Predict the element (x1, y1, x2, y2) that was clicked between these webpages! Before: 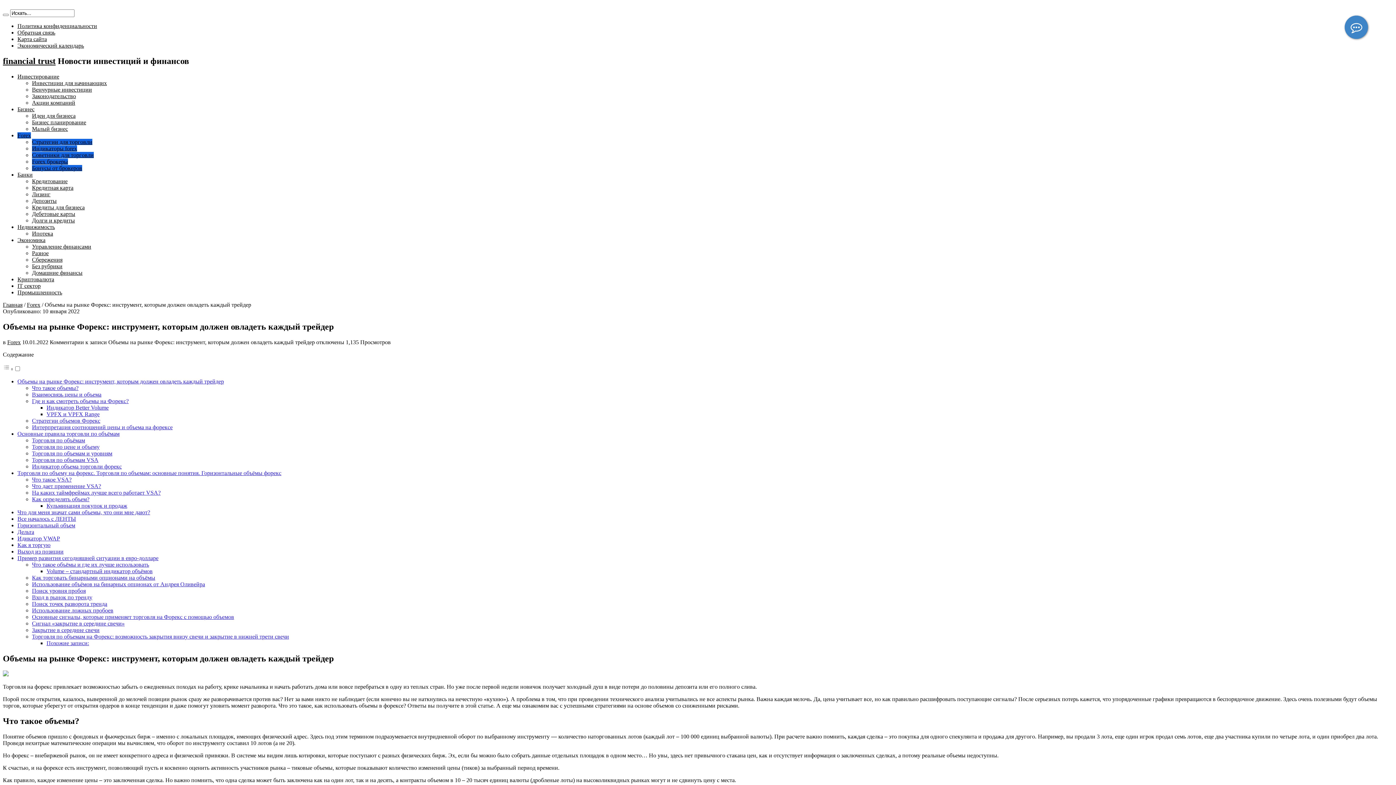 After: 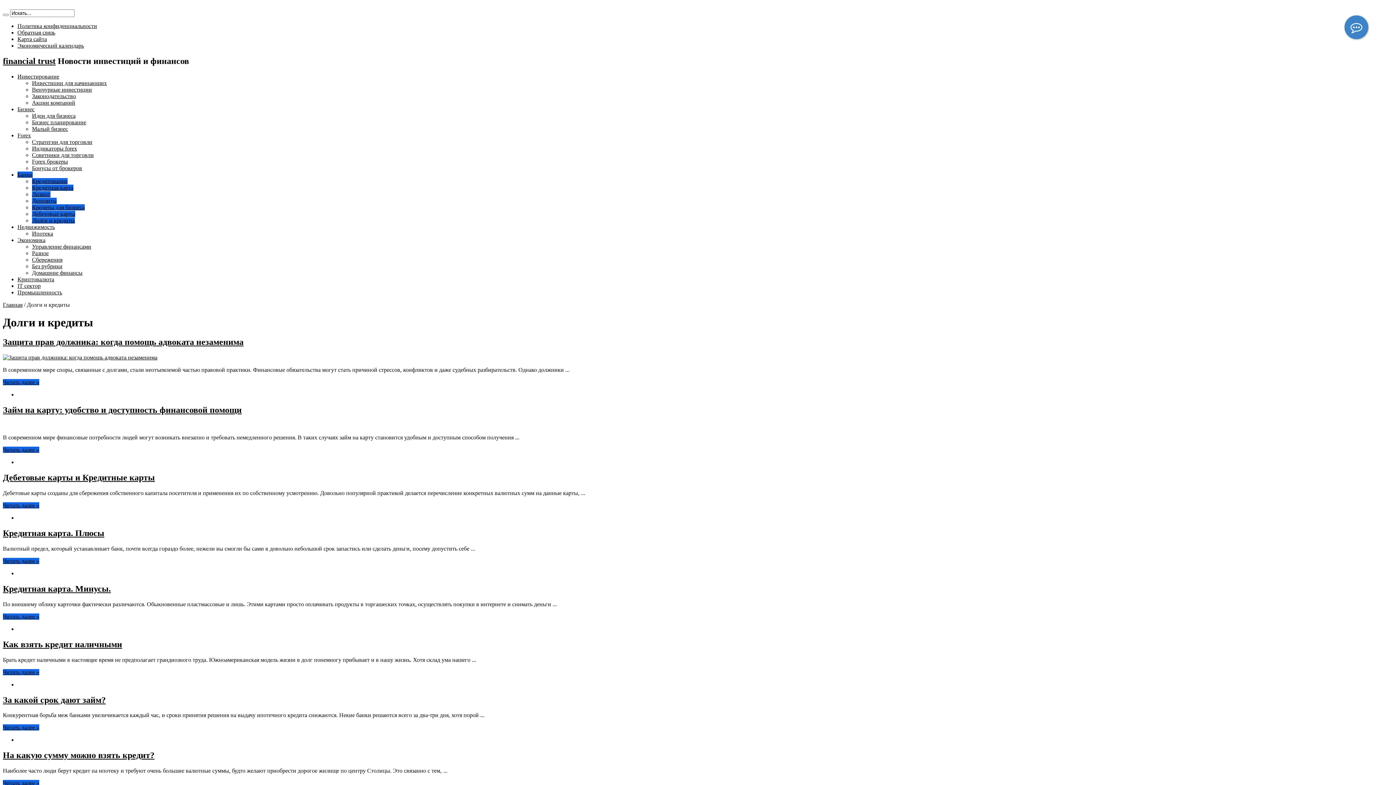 Action: bbox: (32, 217, 74, 223) label: Долги и кредиты